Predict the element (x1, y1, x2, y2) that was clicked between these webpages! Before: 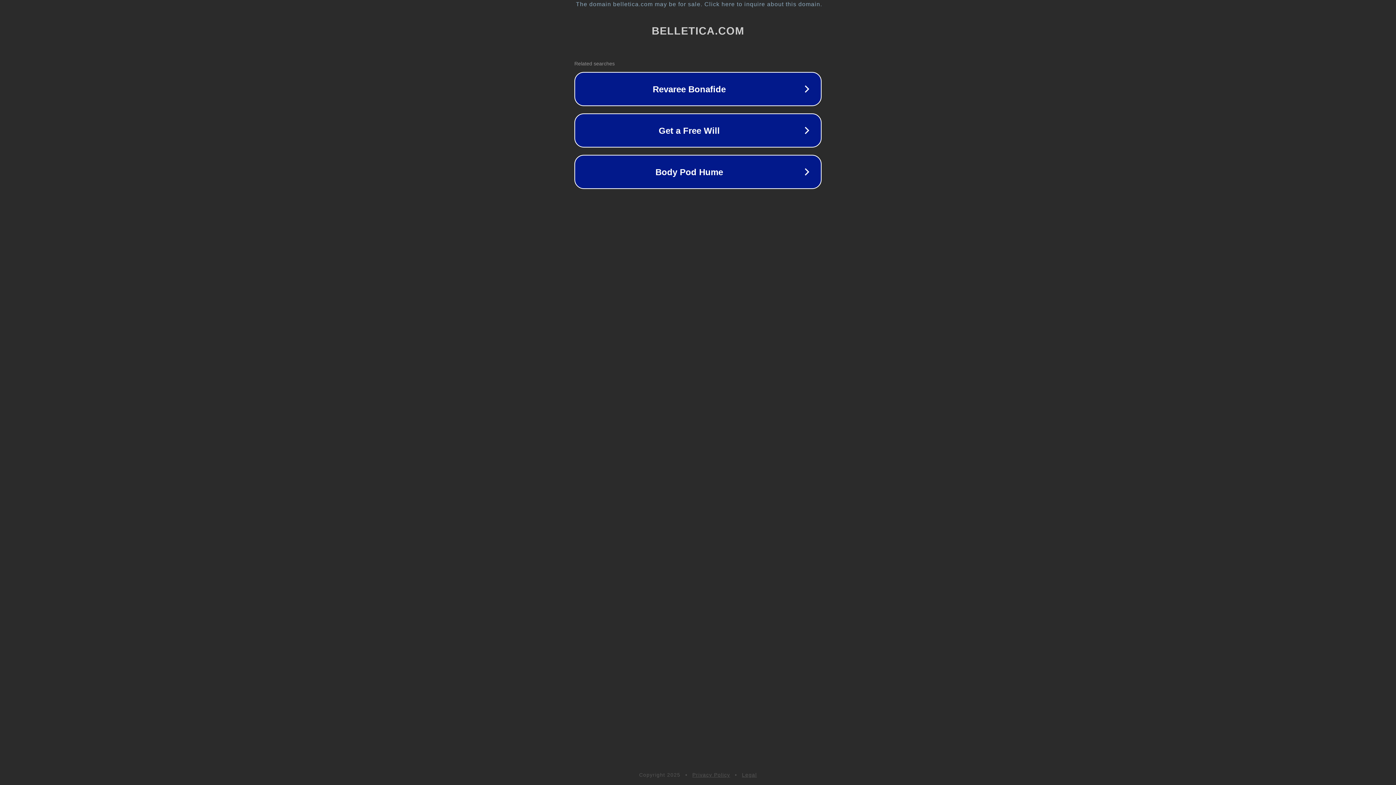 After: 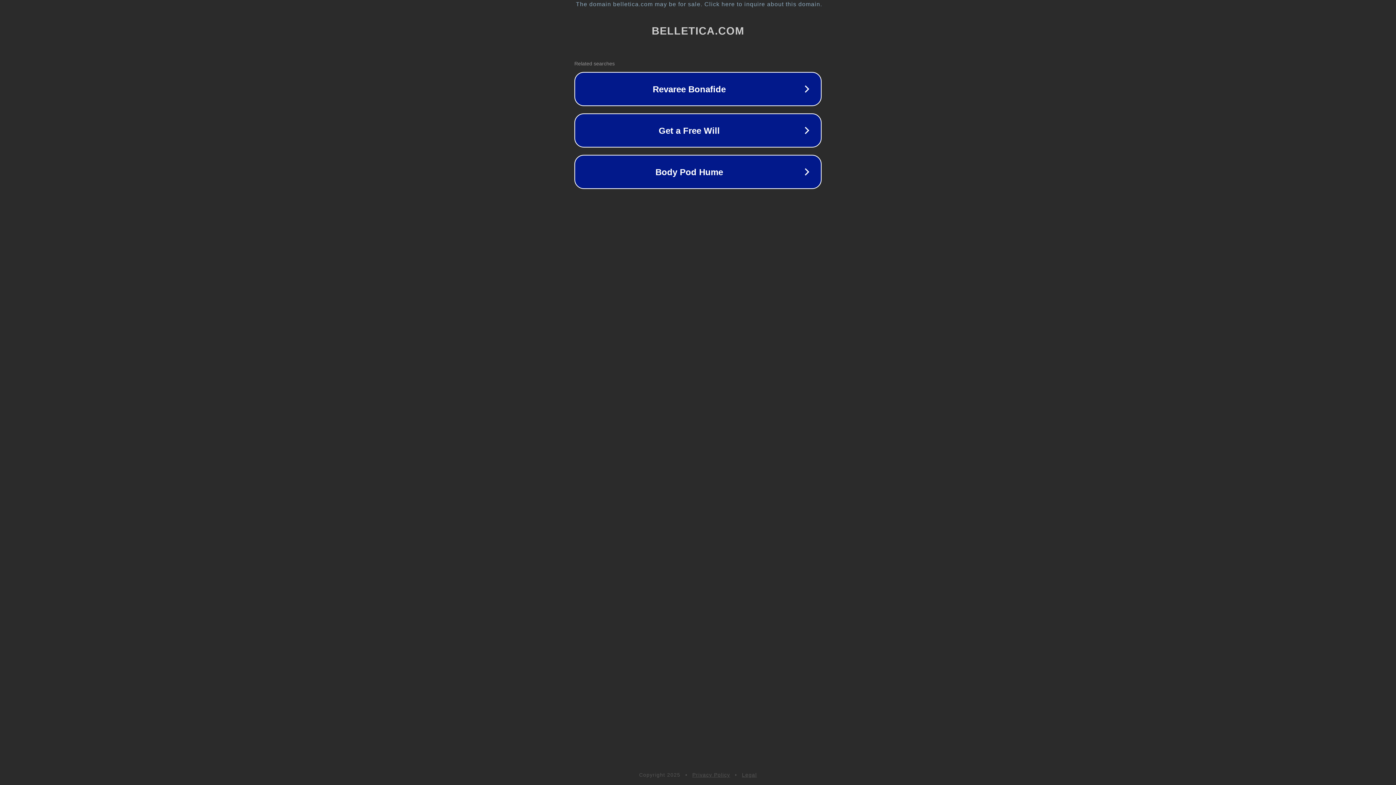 Action: label: Legal bbox: (742, 772, 757, 778)